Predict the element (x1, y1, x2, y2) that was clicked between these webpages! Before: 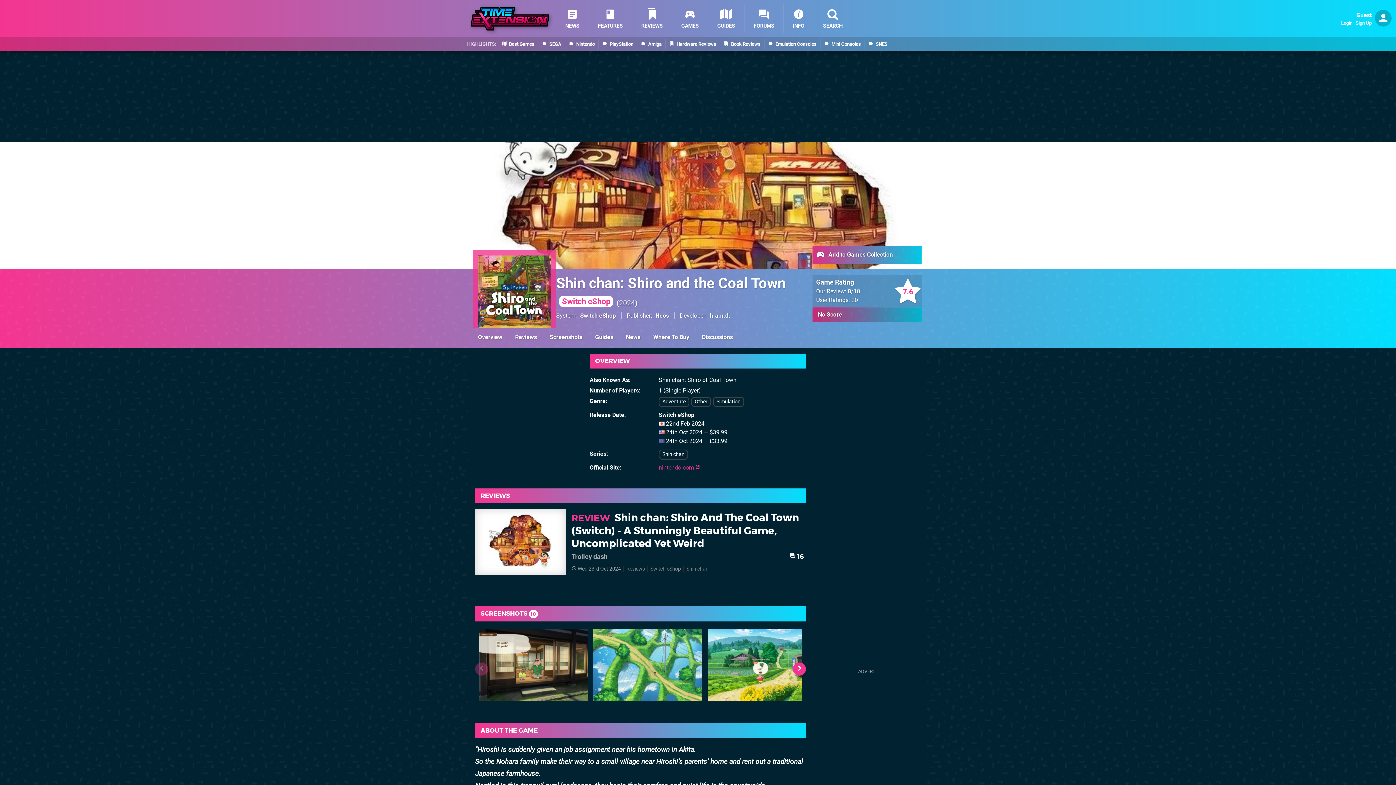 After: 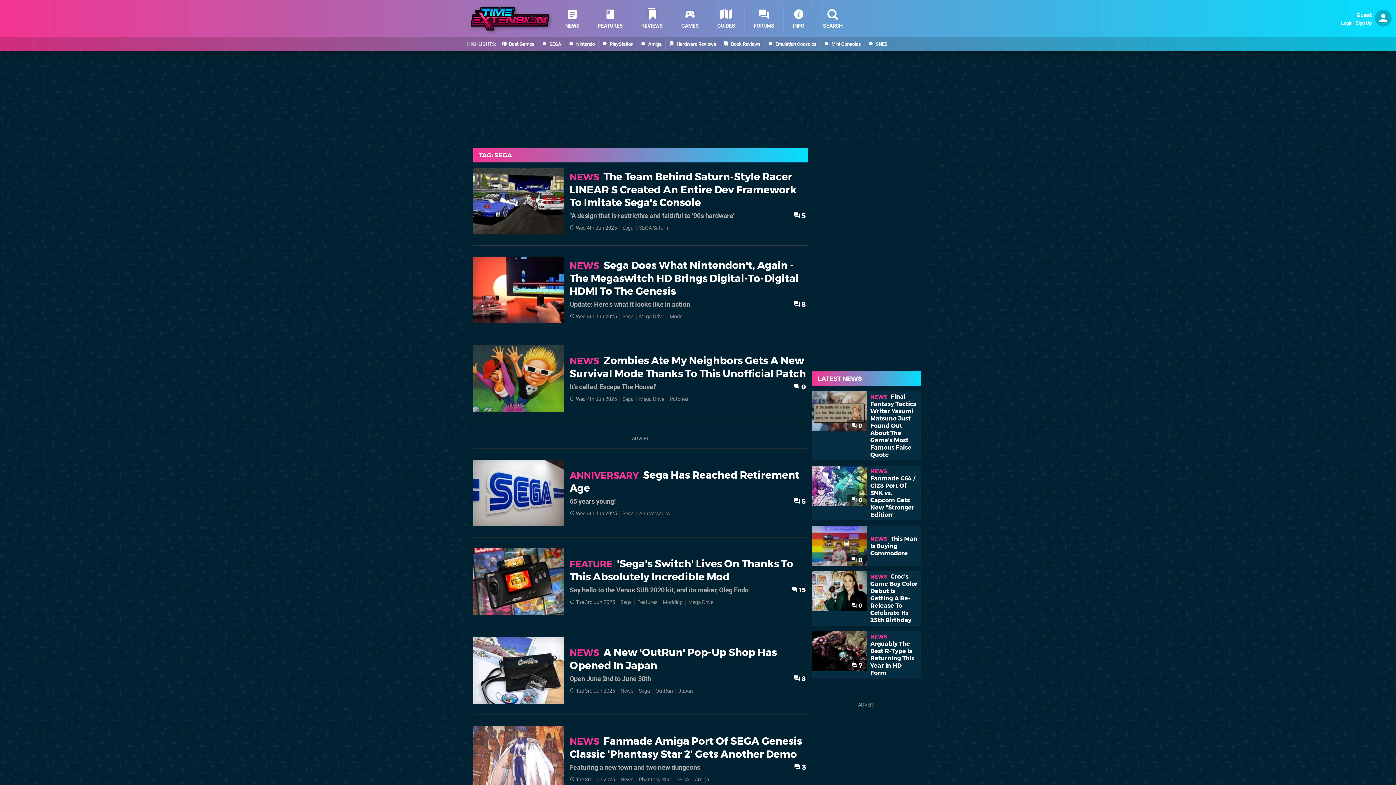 Action: bbox: (538, 39, 565, 49) label:  SEGA